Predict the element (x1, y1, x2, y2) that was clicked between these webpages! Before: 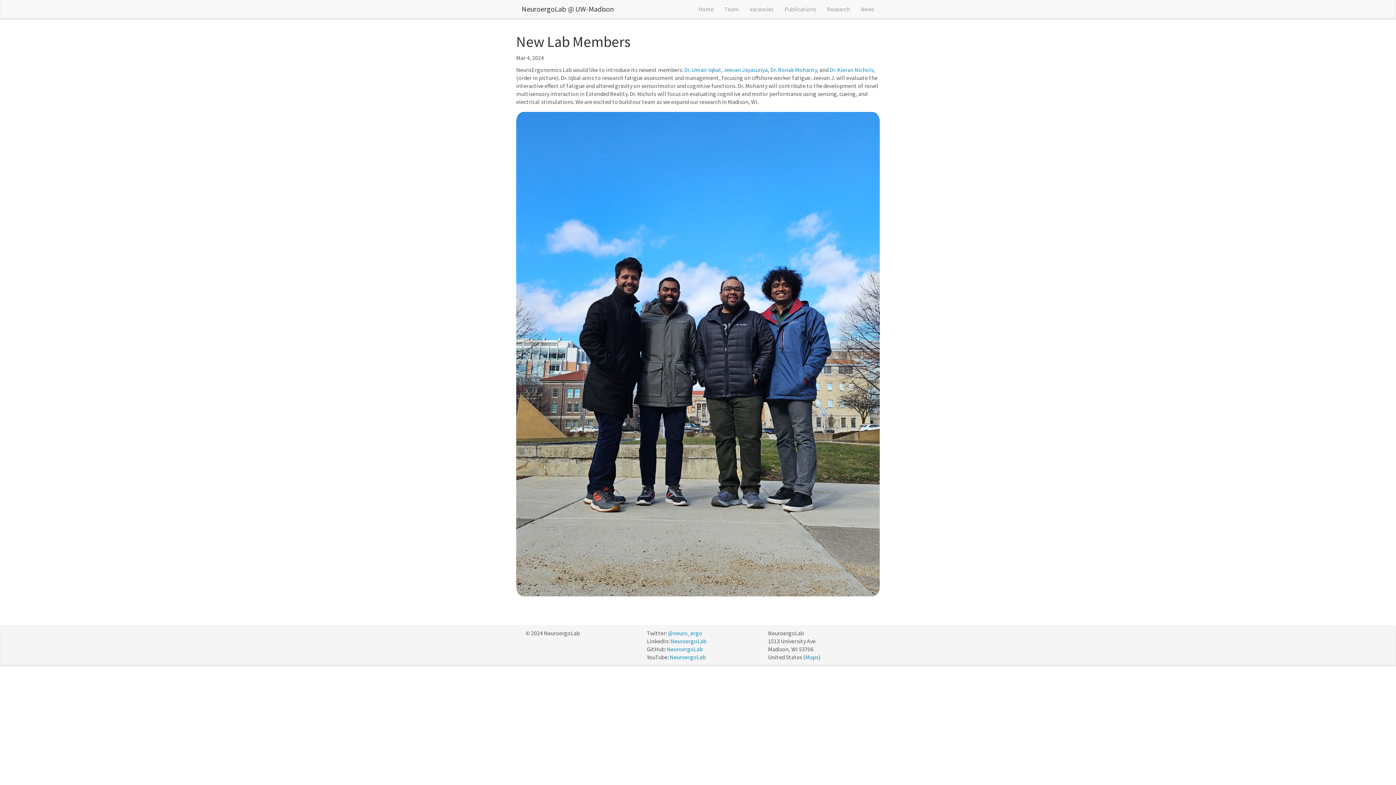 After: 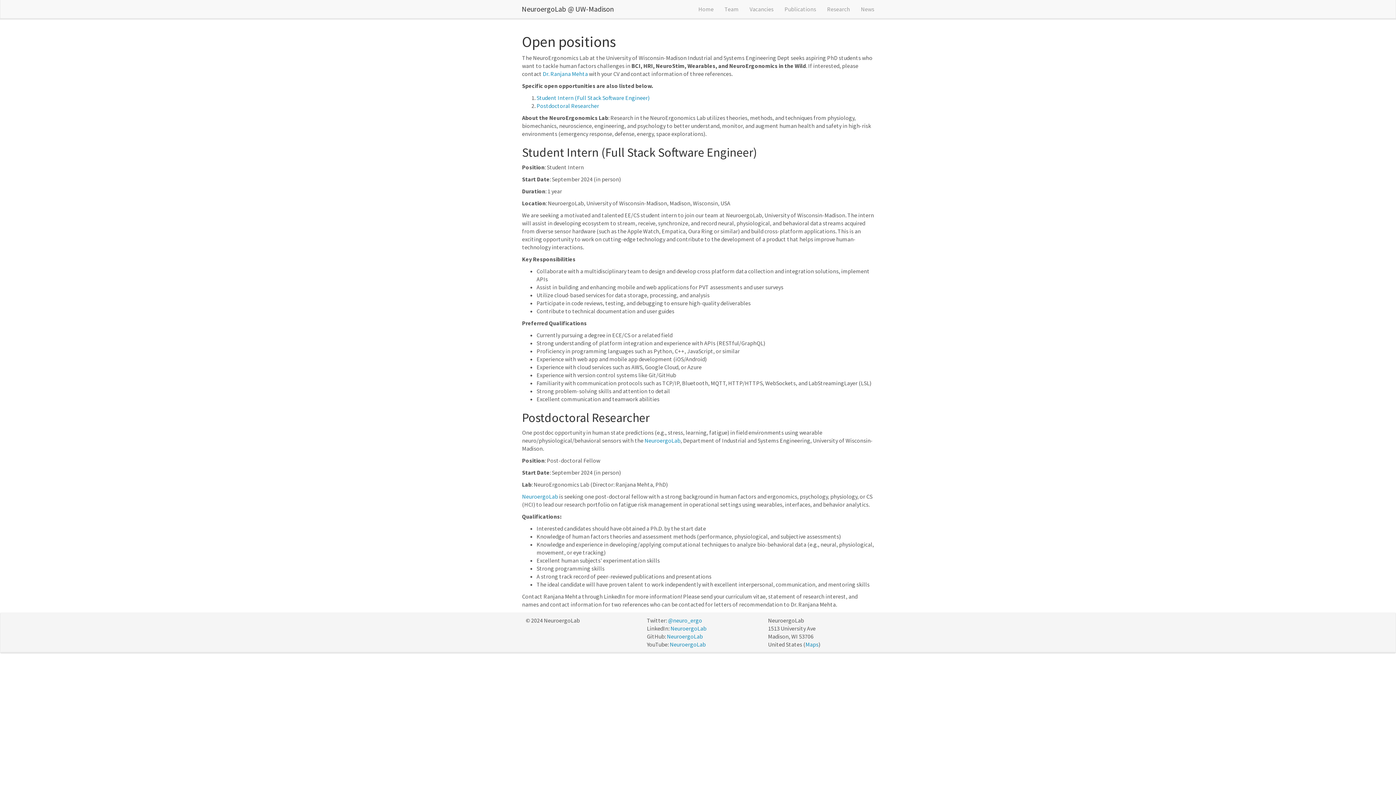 Action: bbox: (744, 0, 779, 18) label: Vacancies